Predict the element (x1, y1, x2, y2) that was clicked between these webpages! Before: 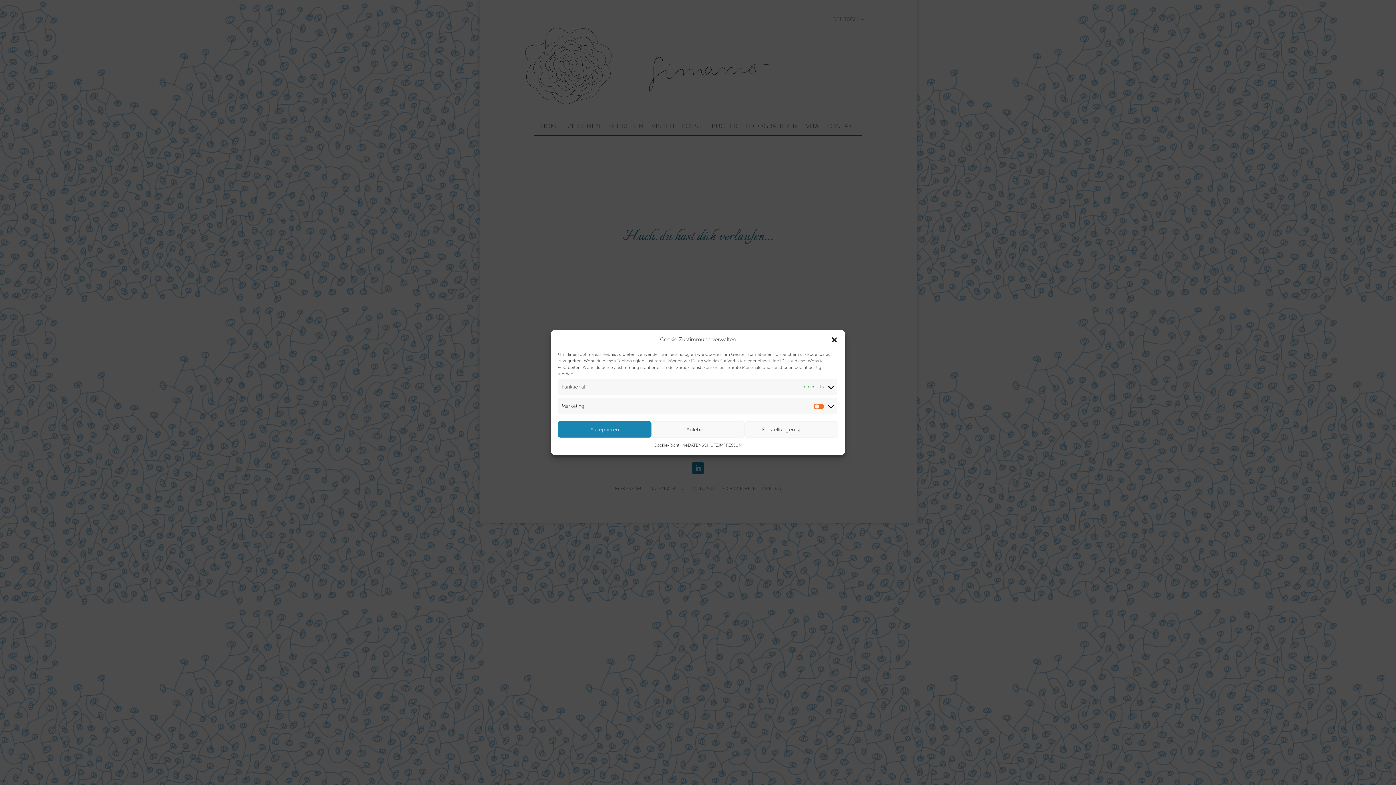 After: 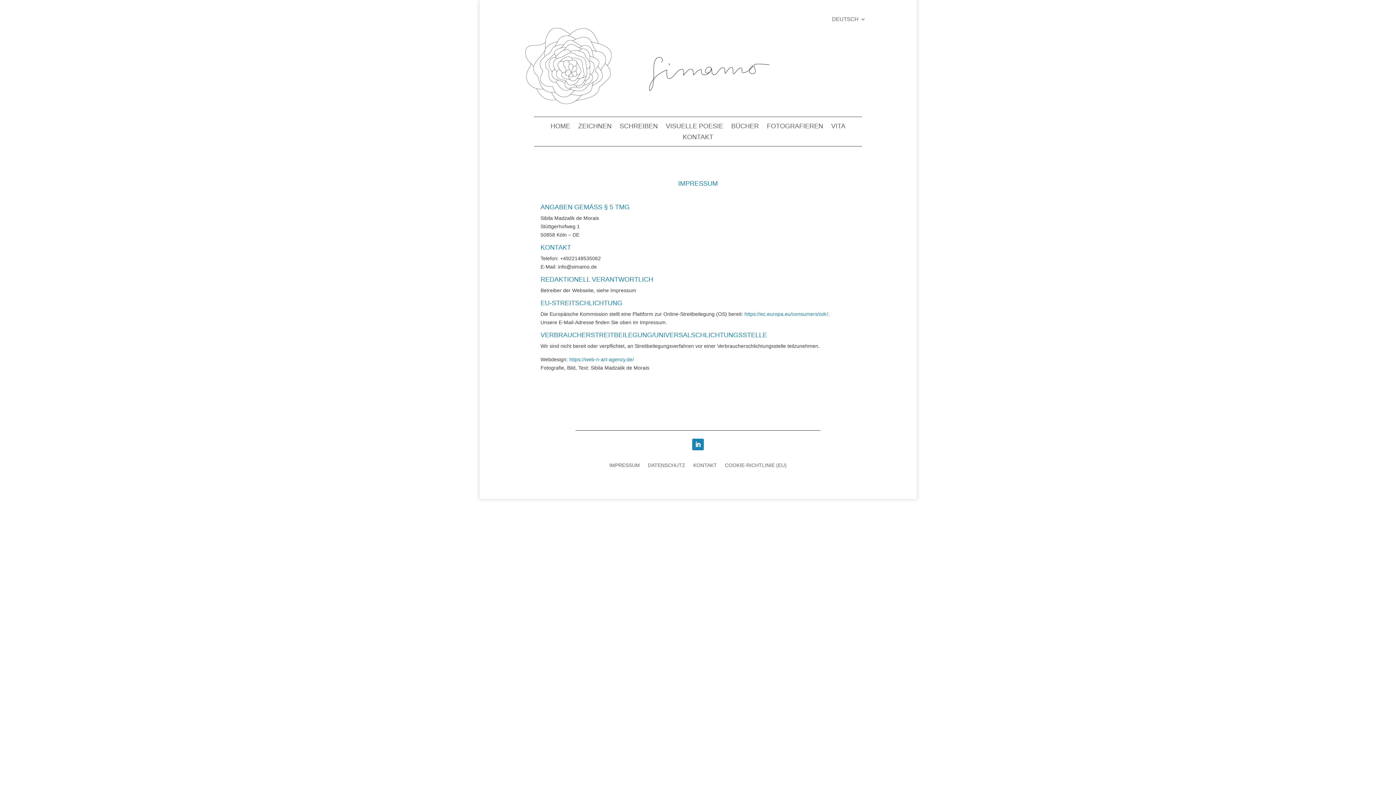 Action: label: IMPRESSUM bbox: (718, 441, 742, 449)